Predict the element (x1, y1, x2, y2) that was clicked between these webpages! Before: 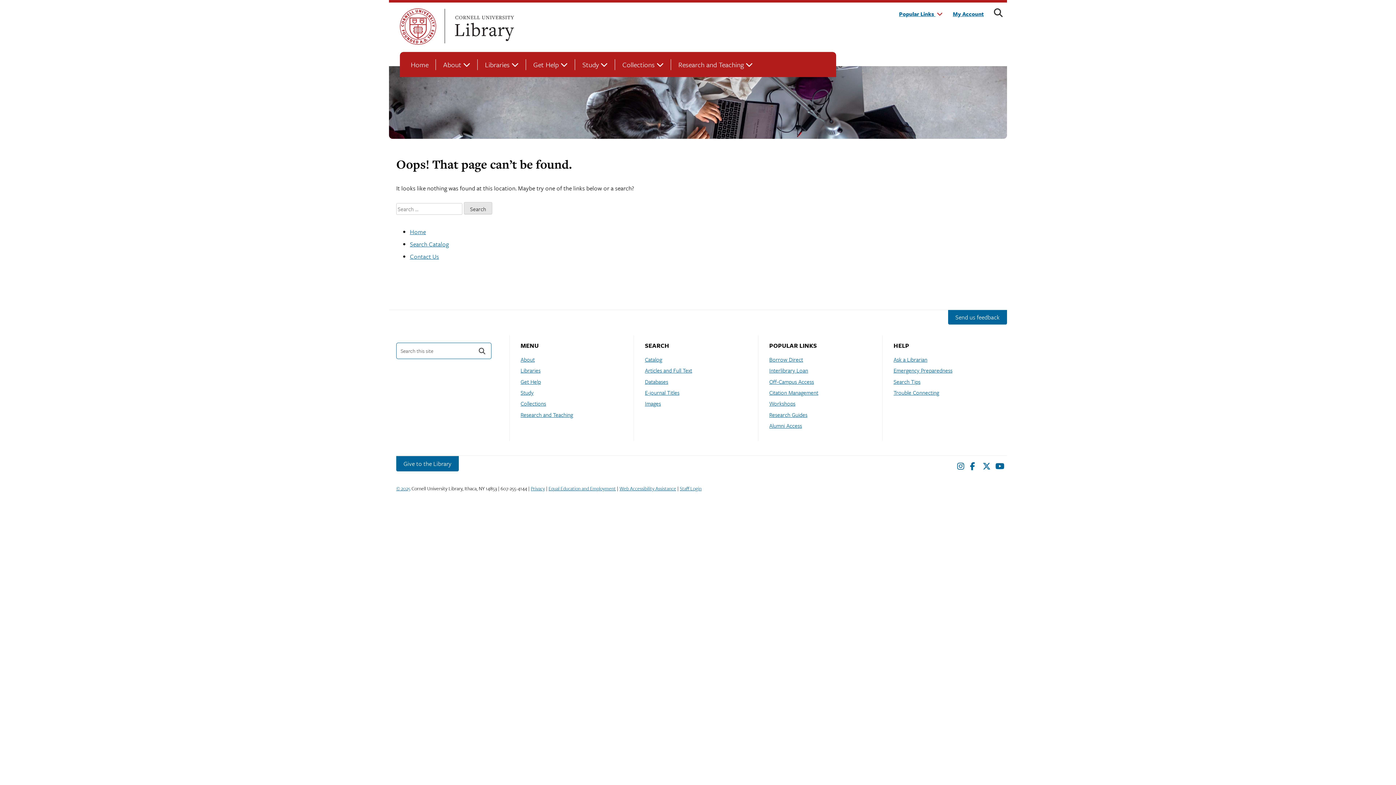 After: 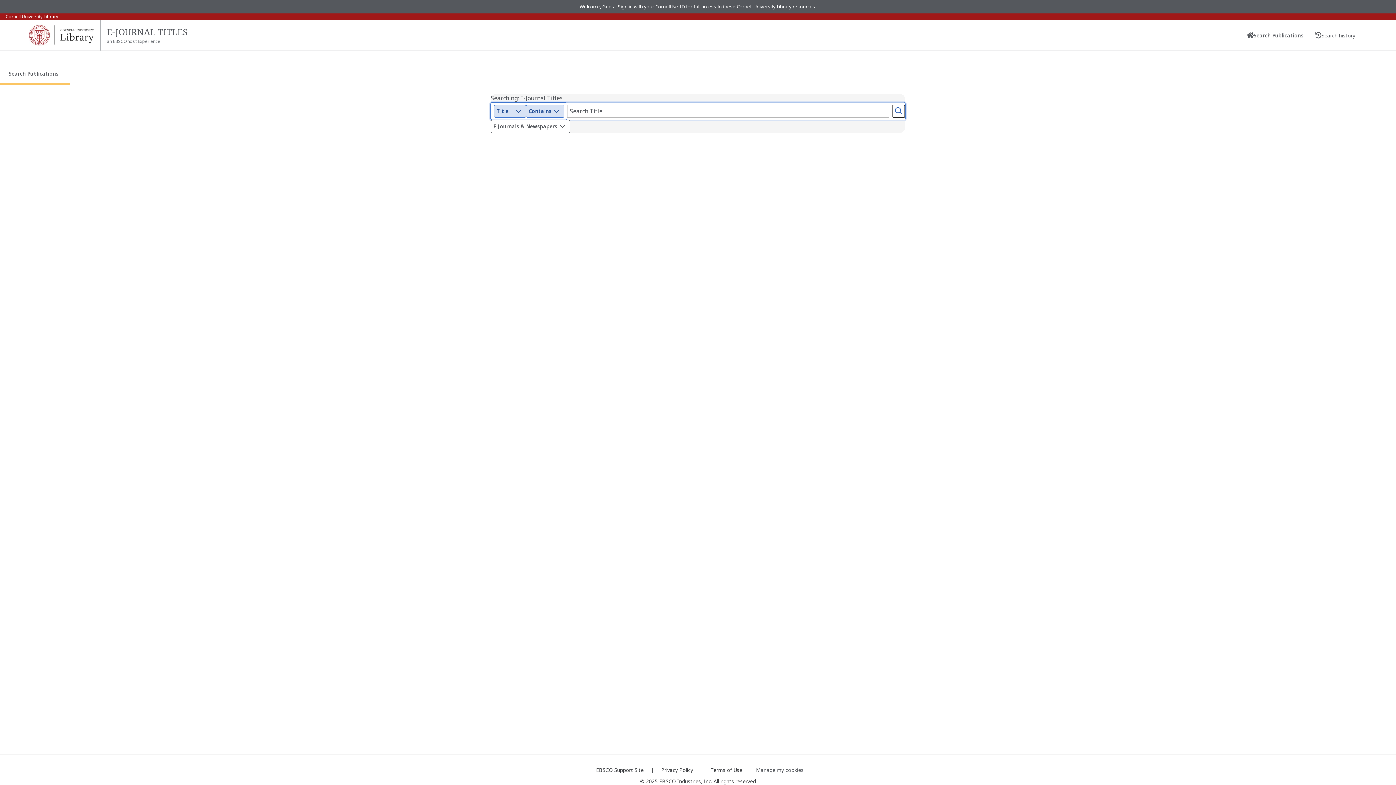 Action: label: E-journal Titles bbox: (645, 388, 679, 397)